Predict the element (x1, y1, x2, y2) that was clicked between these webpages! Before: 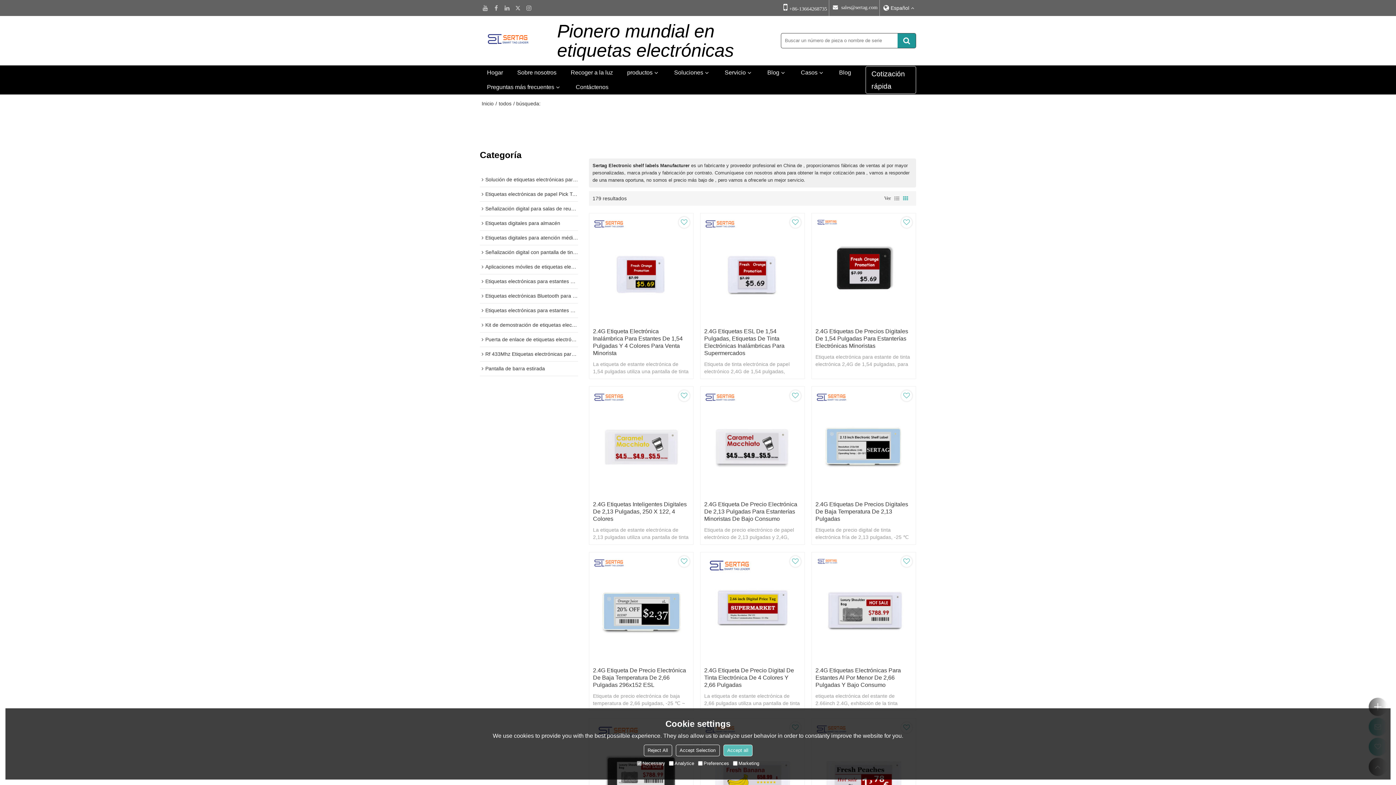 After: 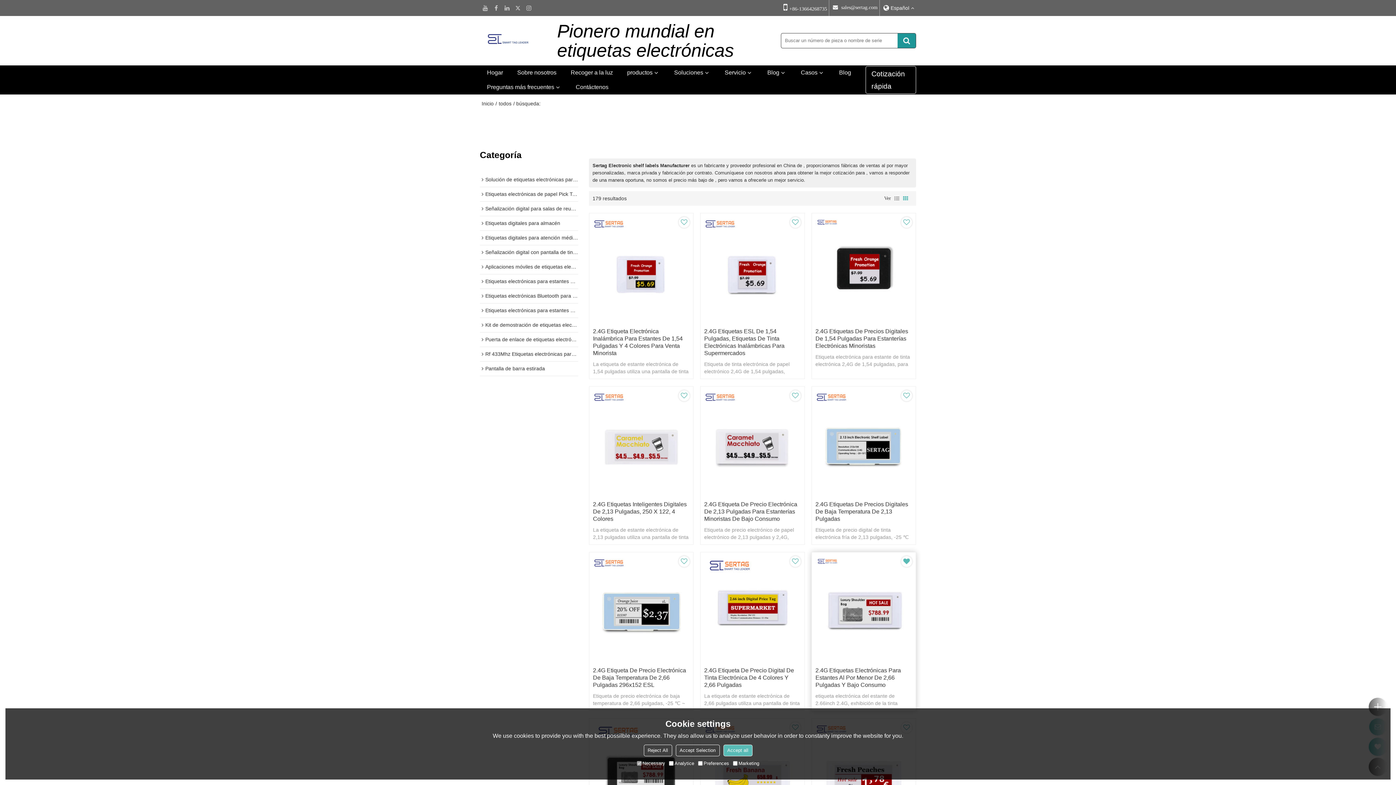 Action: bbox: (901, 556, 912, 567)